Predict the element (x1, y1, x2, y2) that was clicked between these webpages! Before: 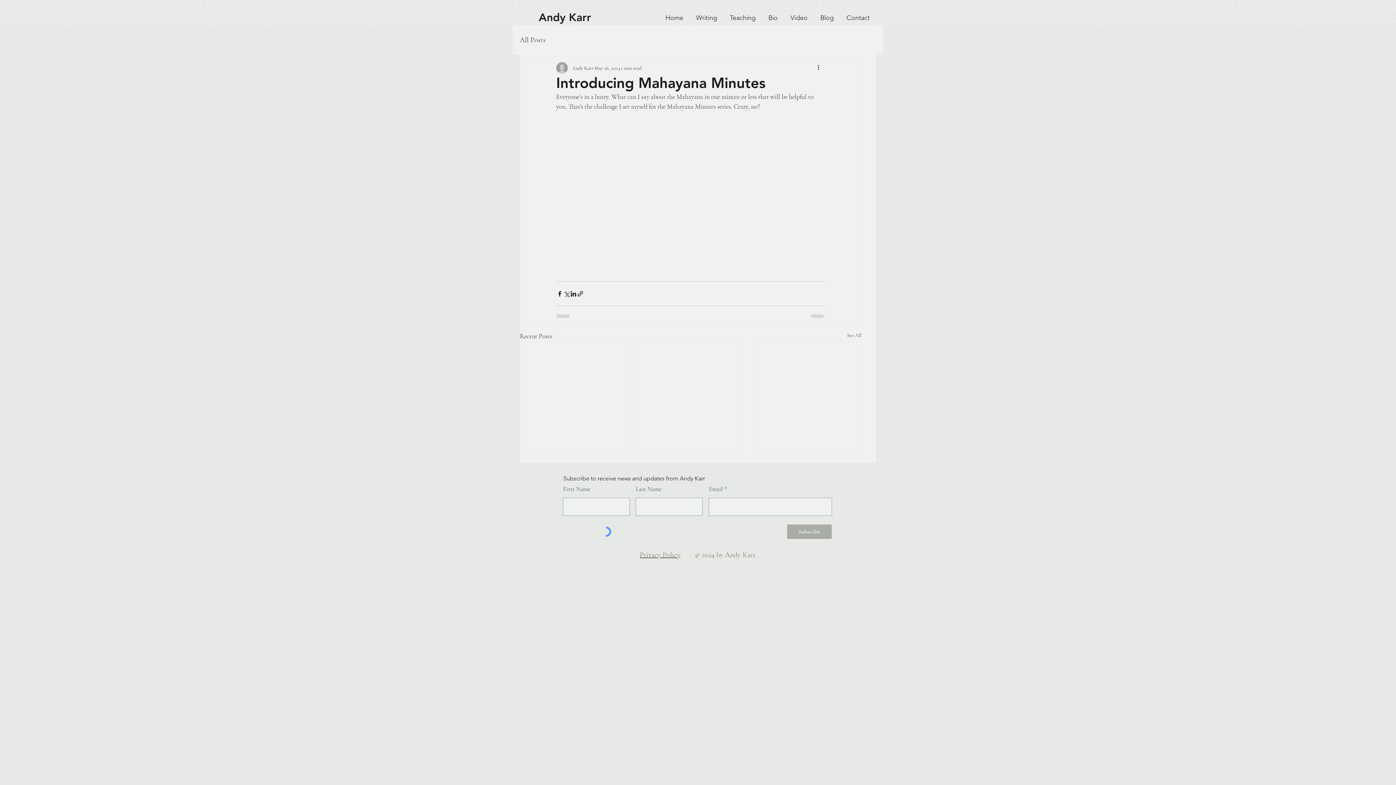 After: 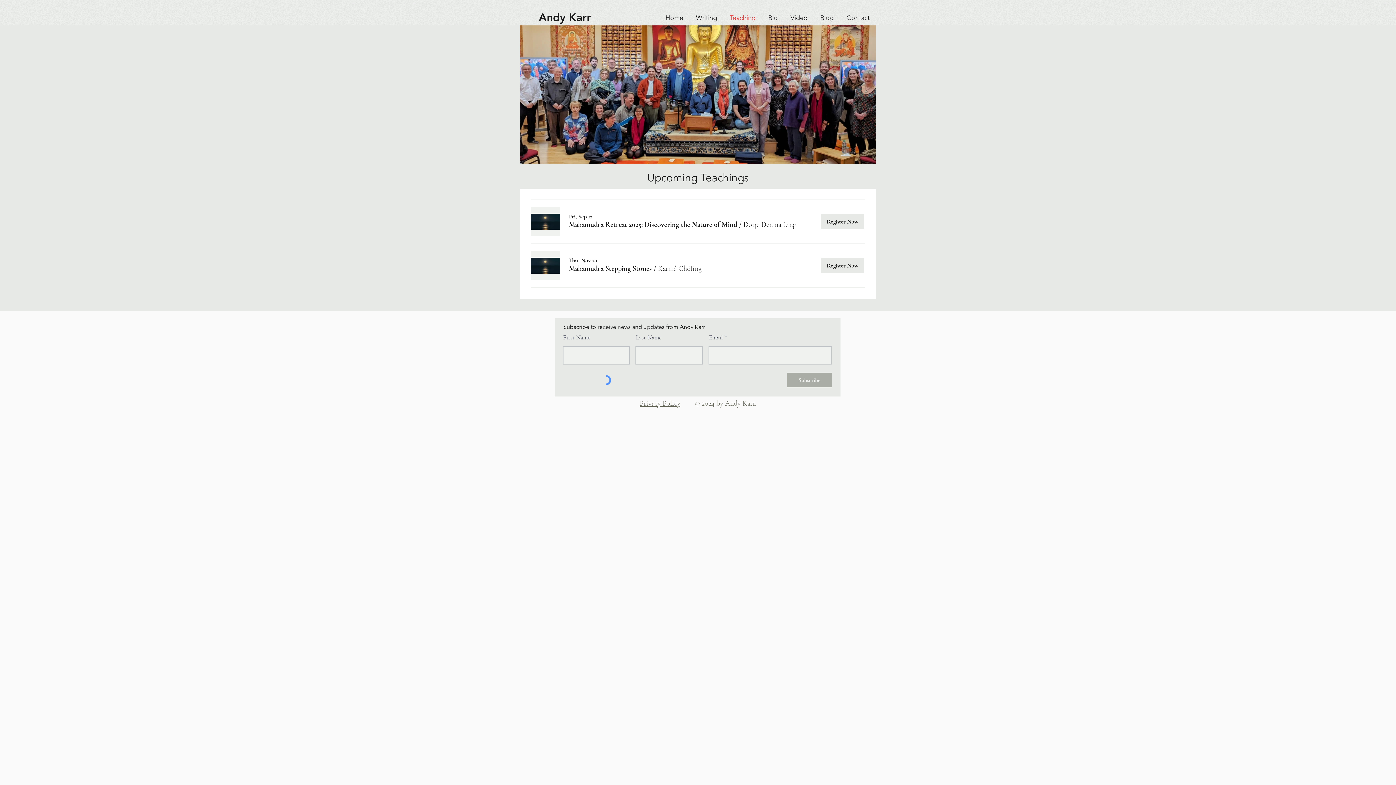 Action: bbox: (723, 11, 762, 24) label: Teaching